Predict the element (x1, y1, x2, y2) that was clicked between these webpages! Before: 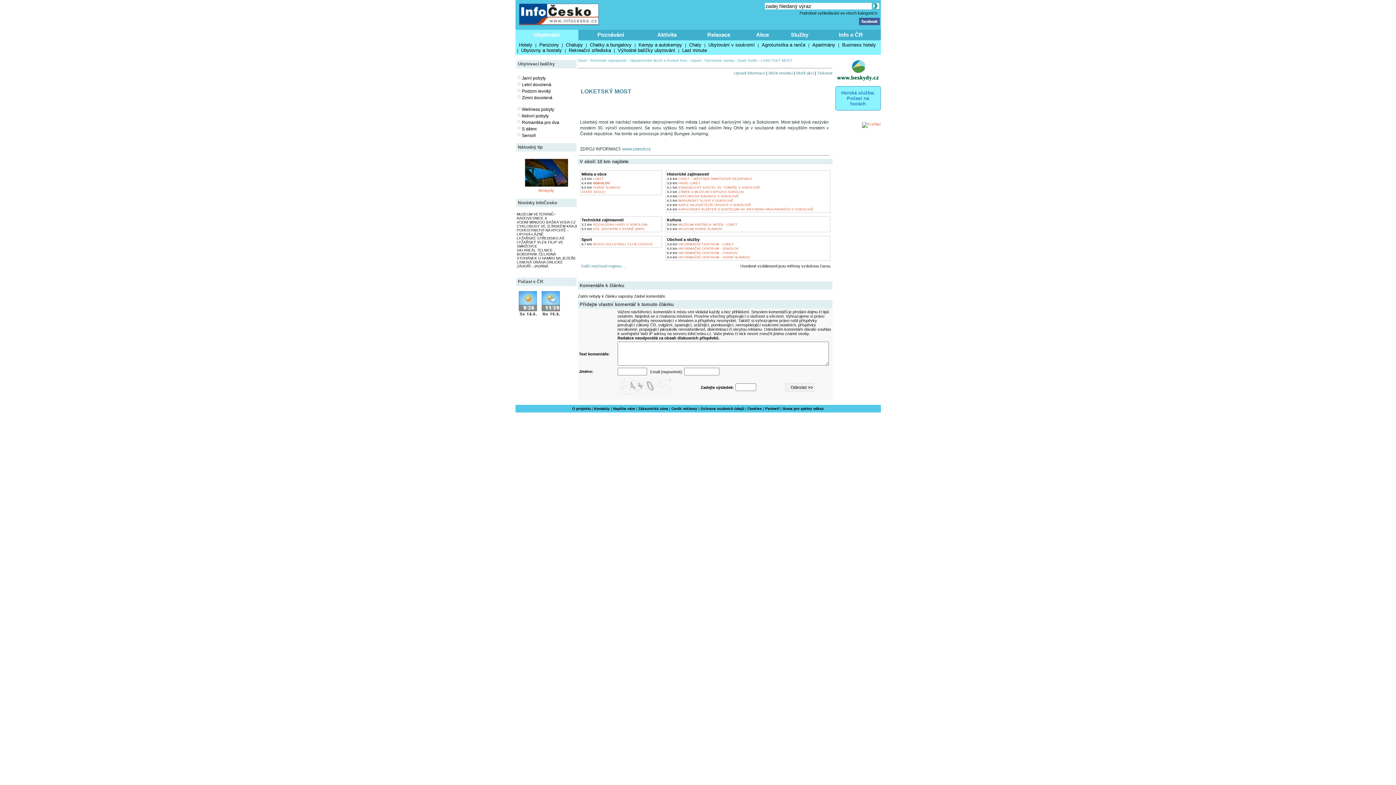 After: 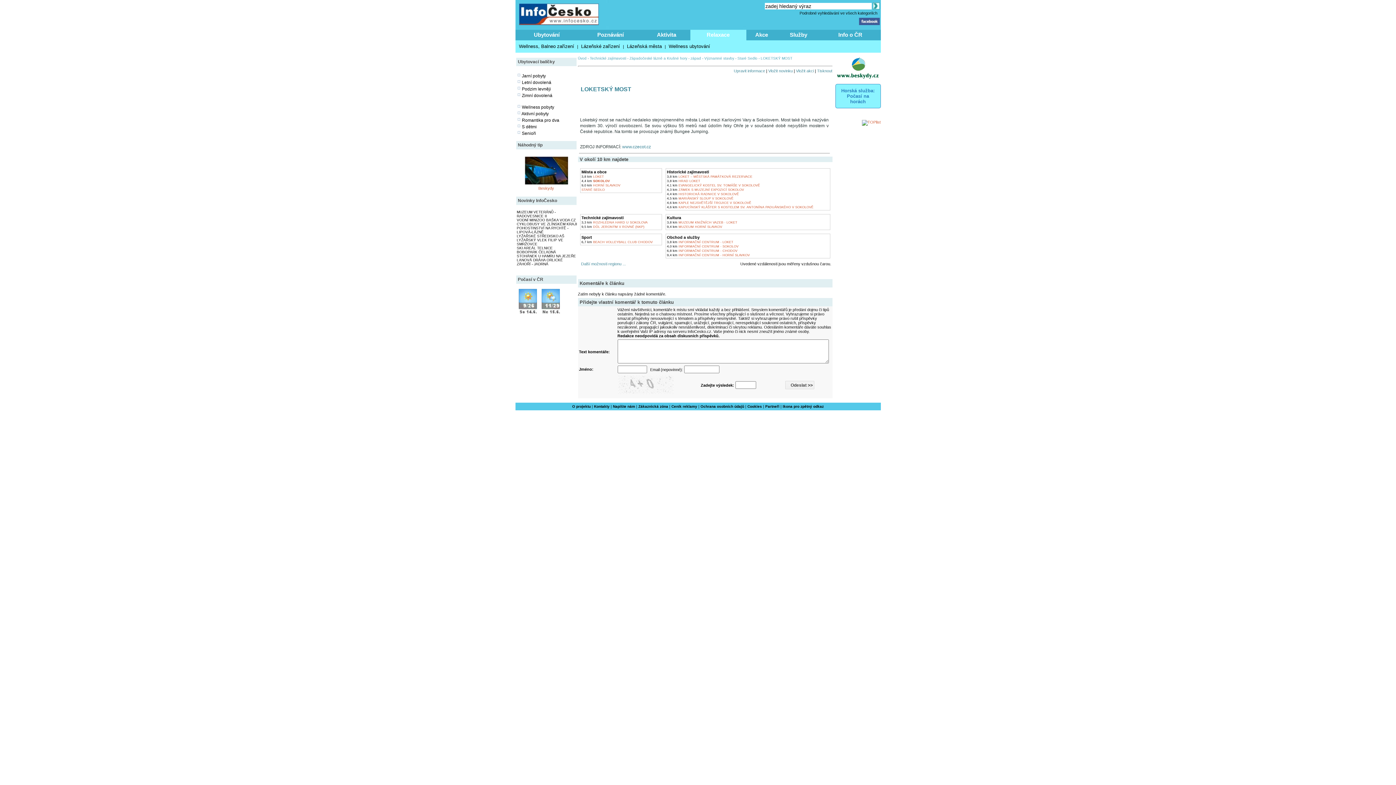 Action: bbox: (690, 29, 747, 40) label: Relaxace